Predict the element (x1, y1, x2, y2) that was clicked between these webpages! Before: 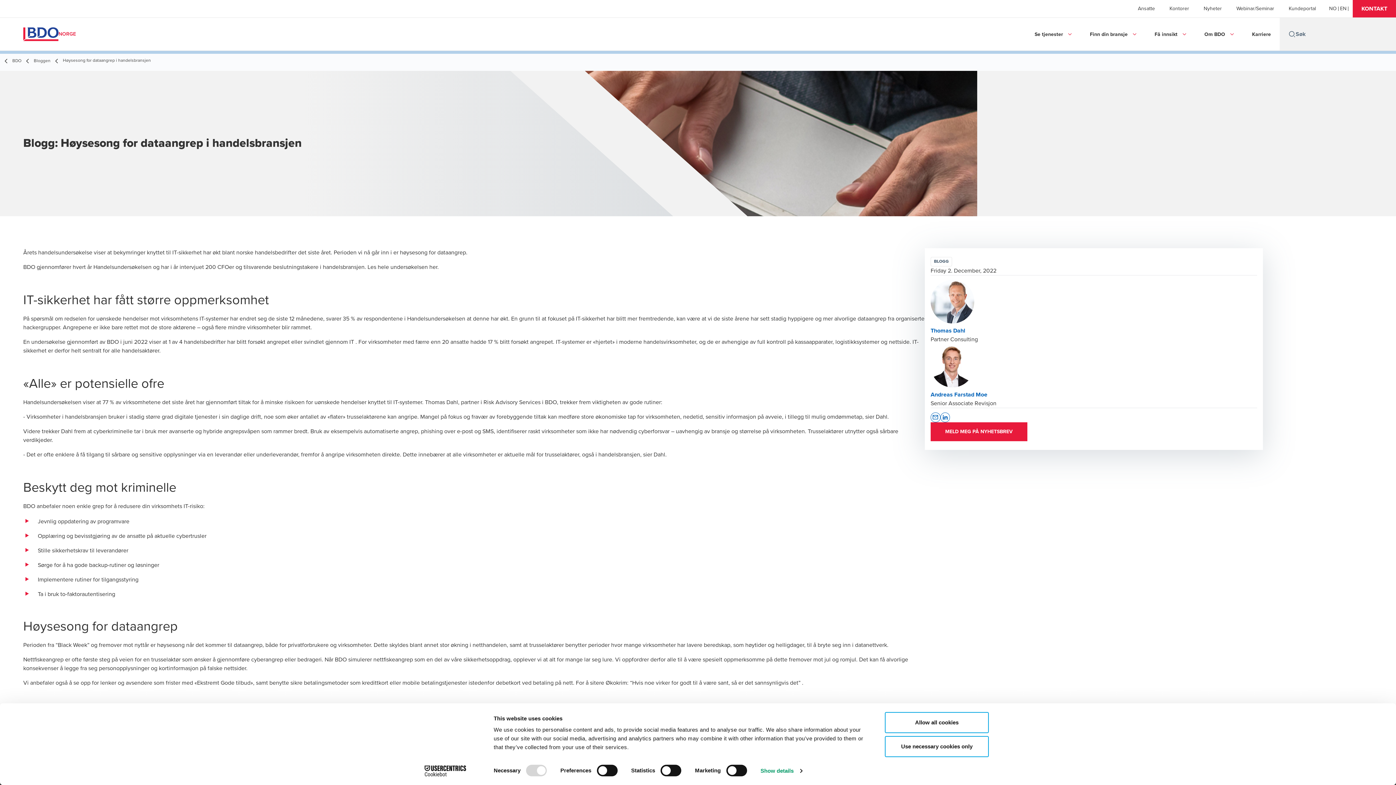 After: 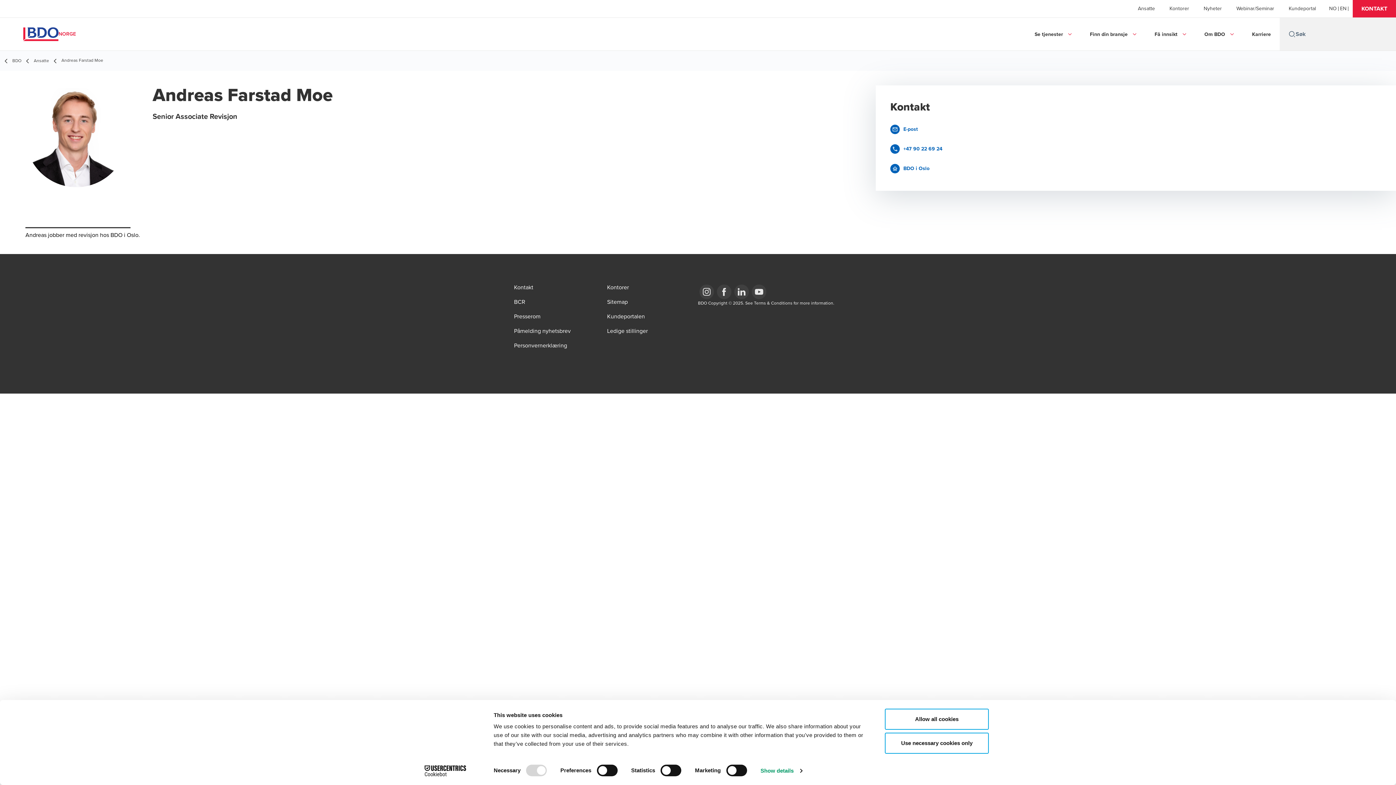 Action: bbox: (930, 391, 987, 399) label: Andreas Farstad Moe